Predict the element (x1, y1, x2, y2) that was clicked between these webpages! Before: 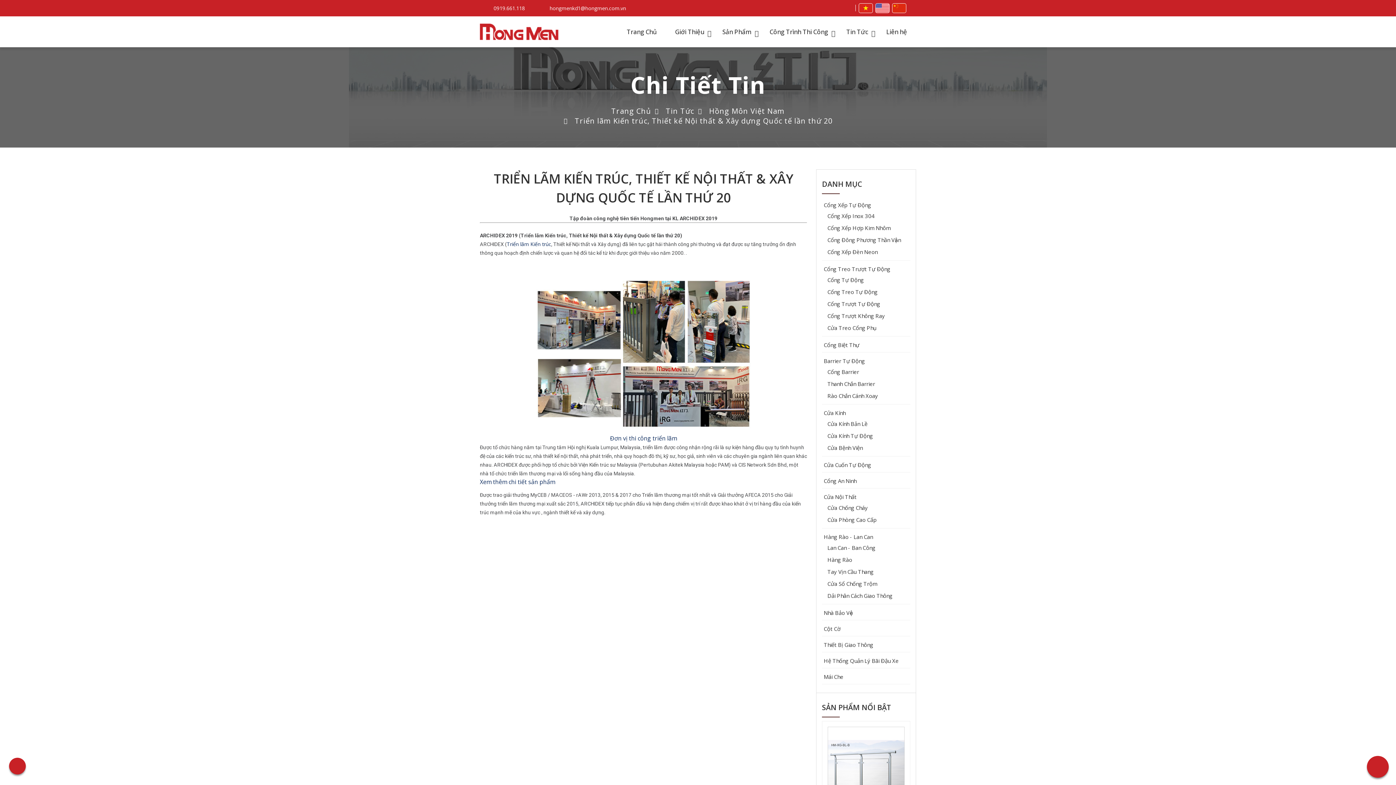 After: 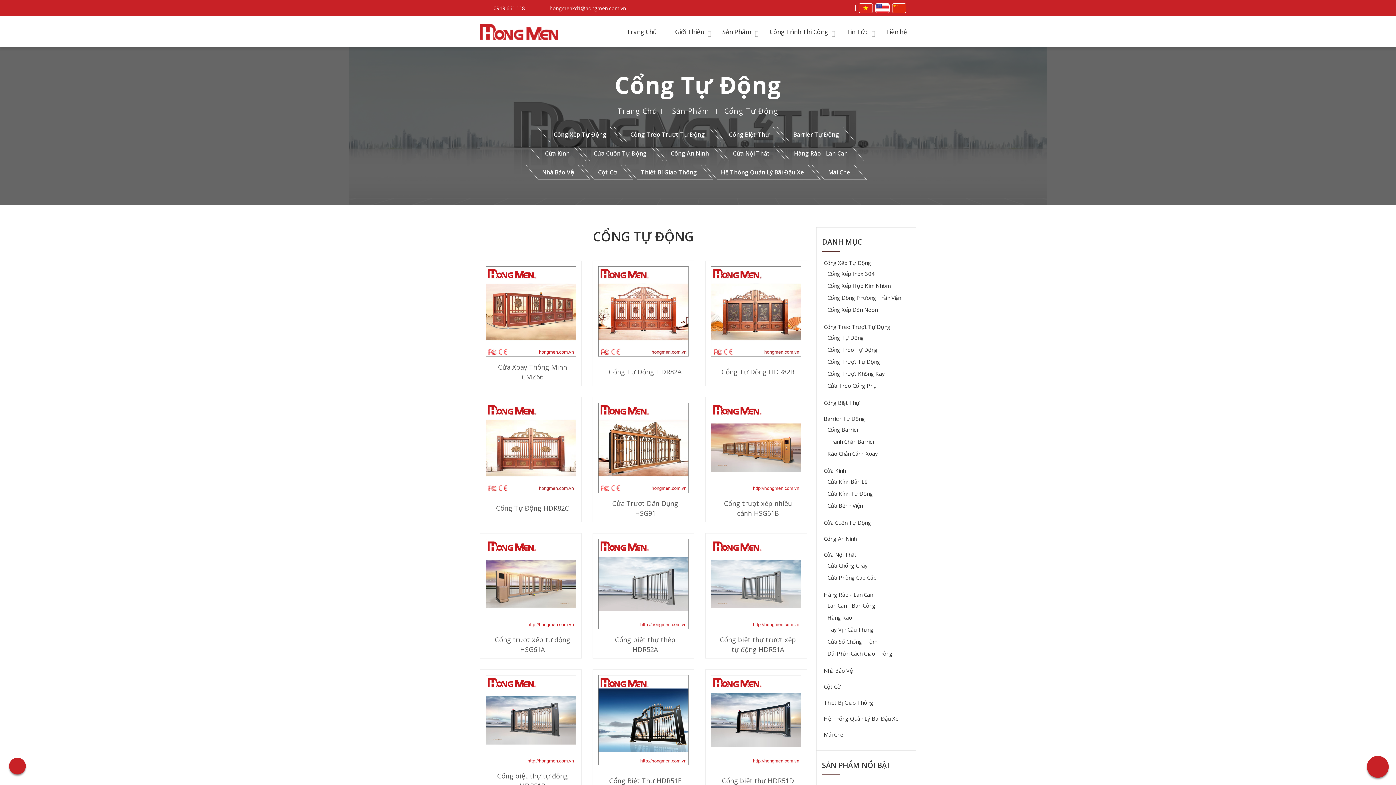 Action: bbox: (825, 276, 864, 283) label: Cổng Tự Động